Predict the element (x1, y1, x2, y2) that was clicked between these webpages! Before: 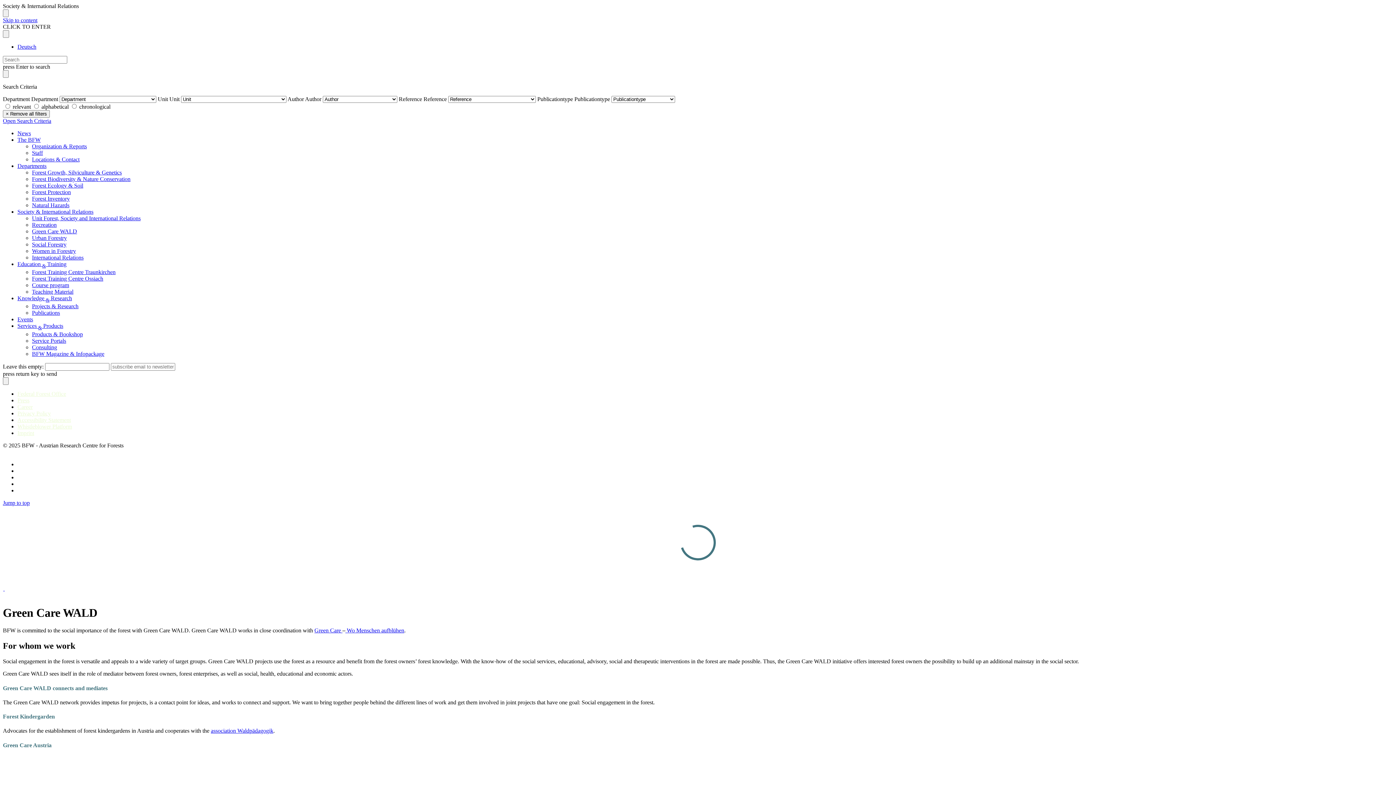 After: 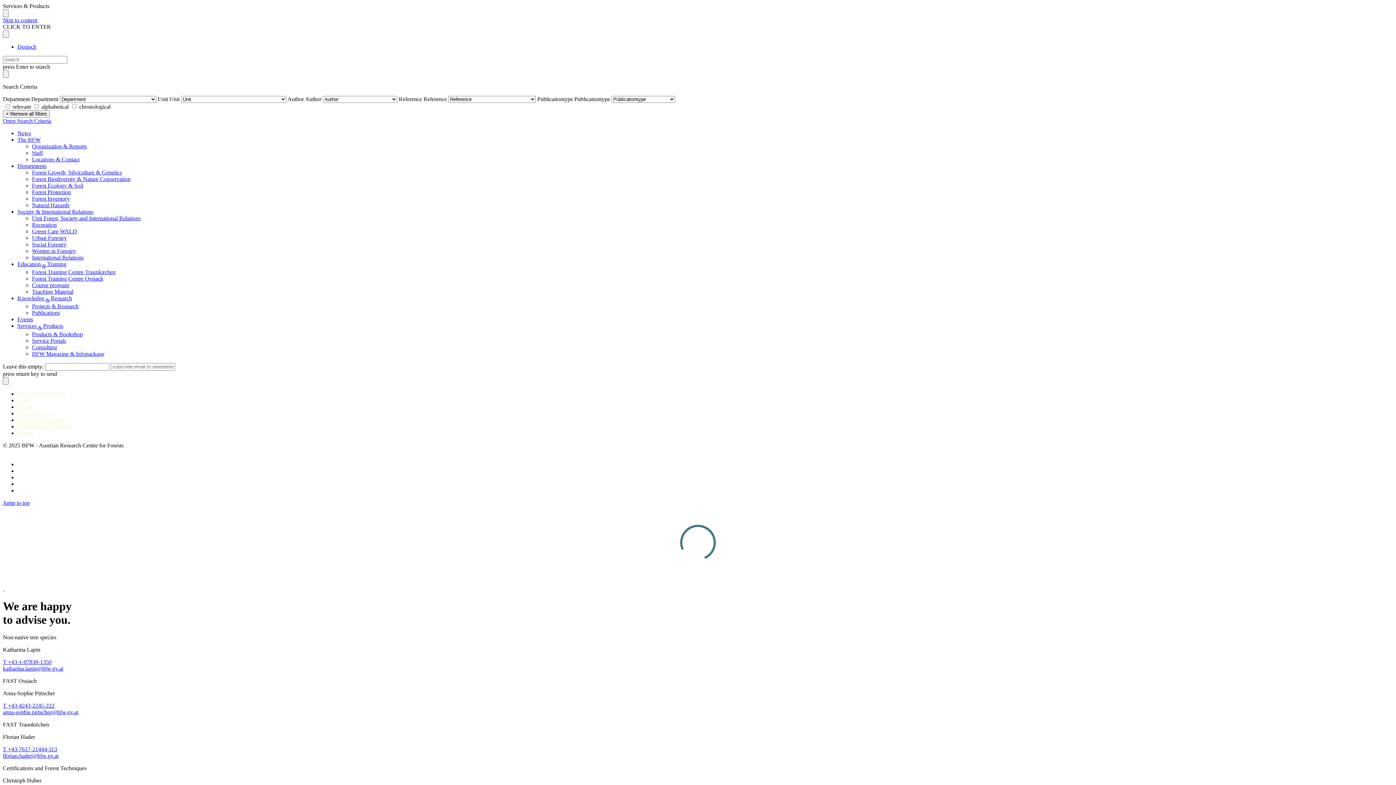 Action: bbox: (32, 344, 57, 350) label: Consulting